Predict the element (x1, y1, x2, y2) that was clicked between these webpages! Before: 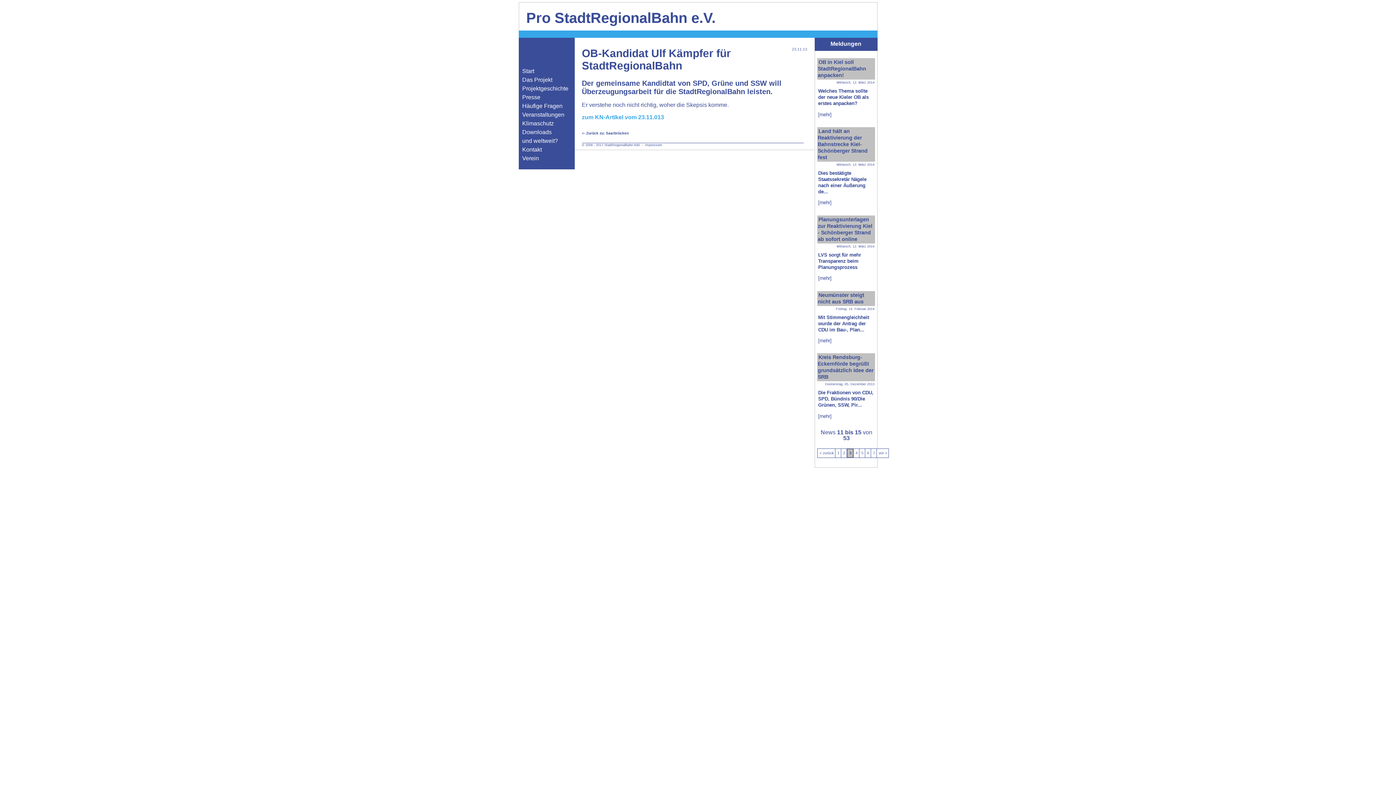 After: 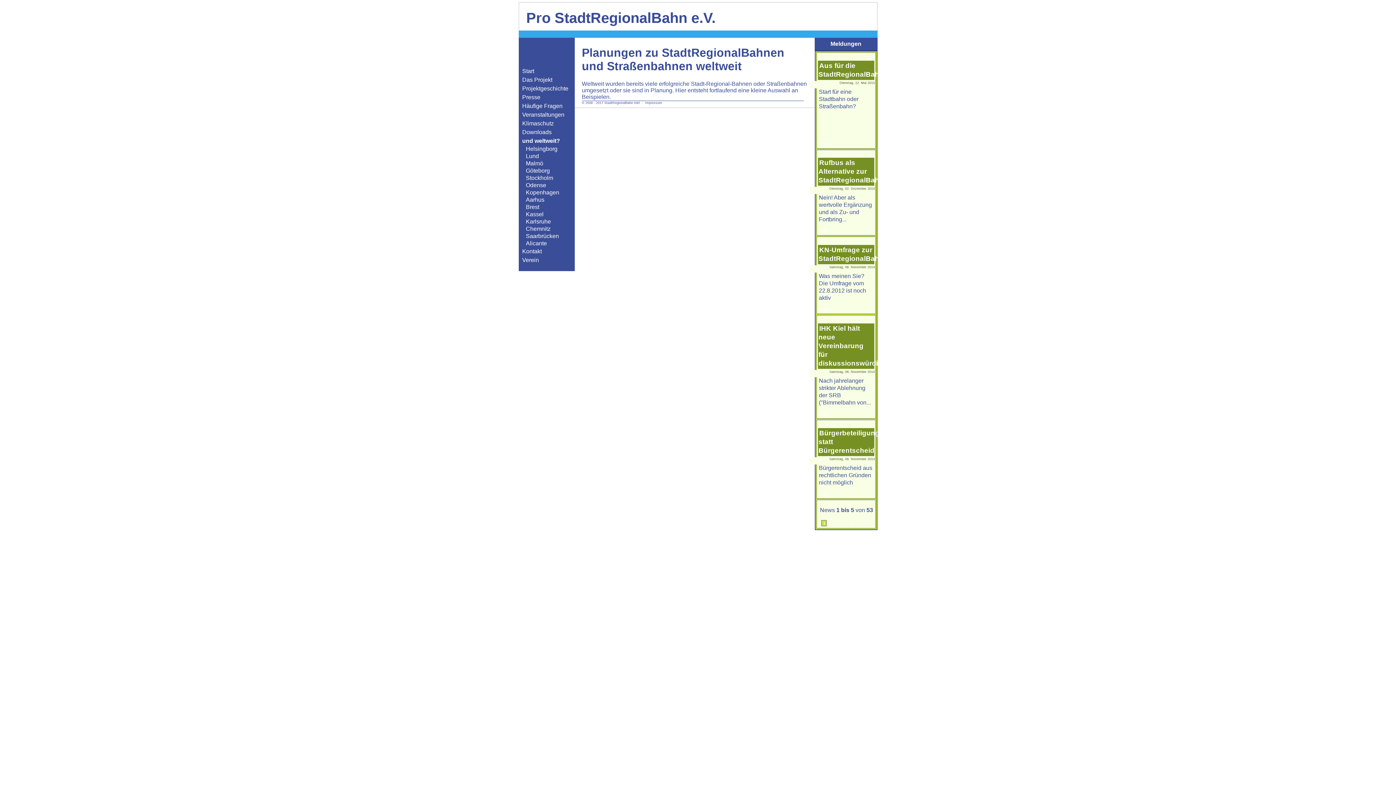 Action: bbox: (522, 137, 558, 144) label: und weltweit?